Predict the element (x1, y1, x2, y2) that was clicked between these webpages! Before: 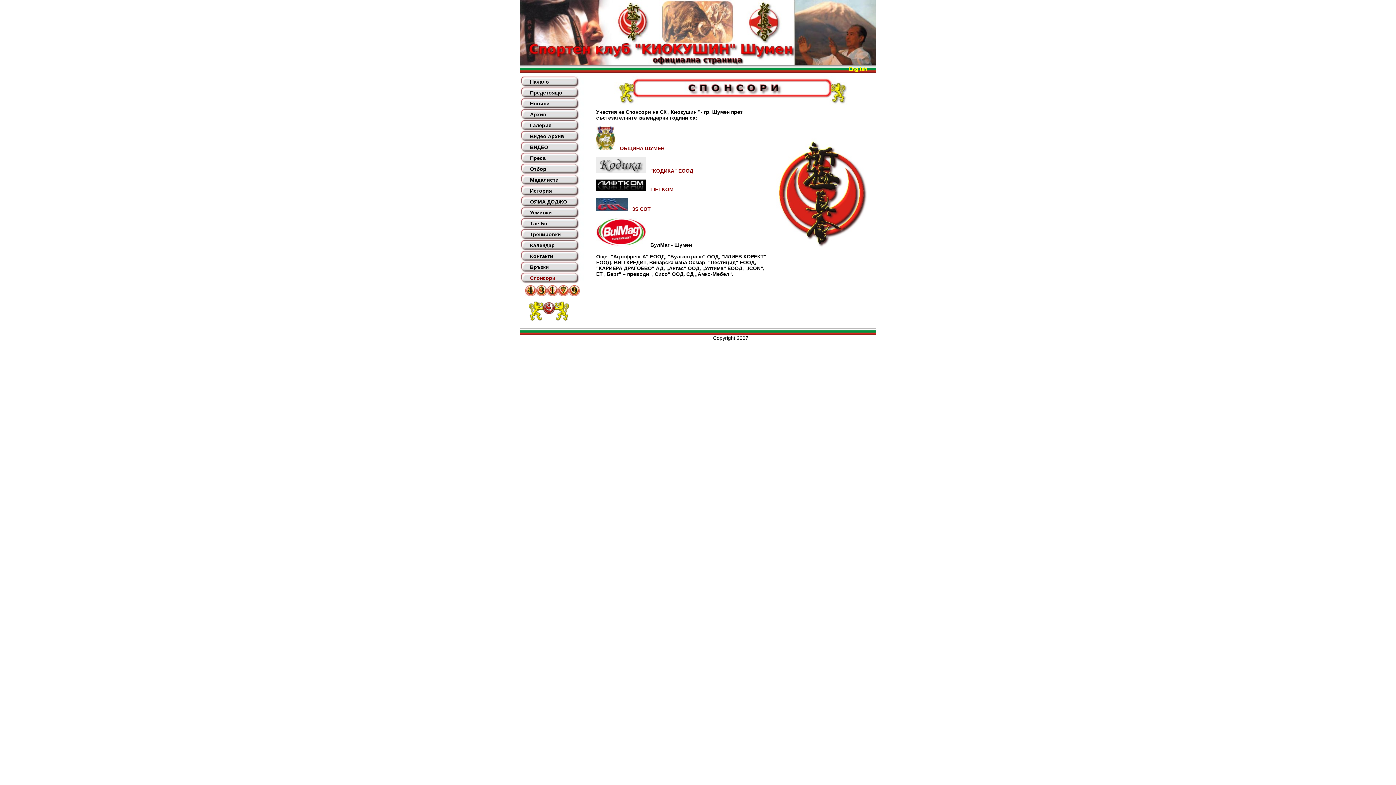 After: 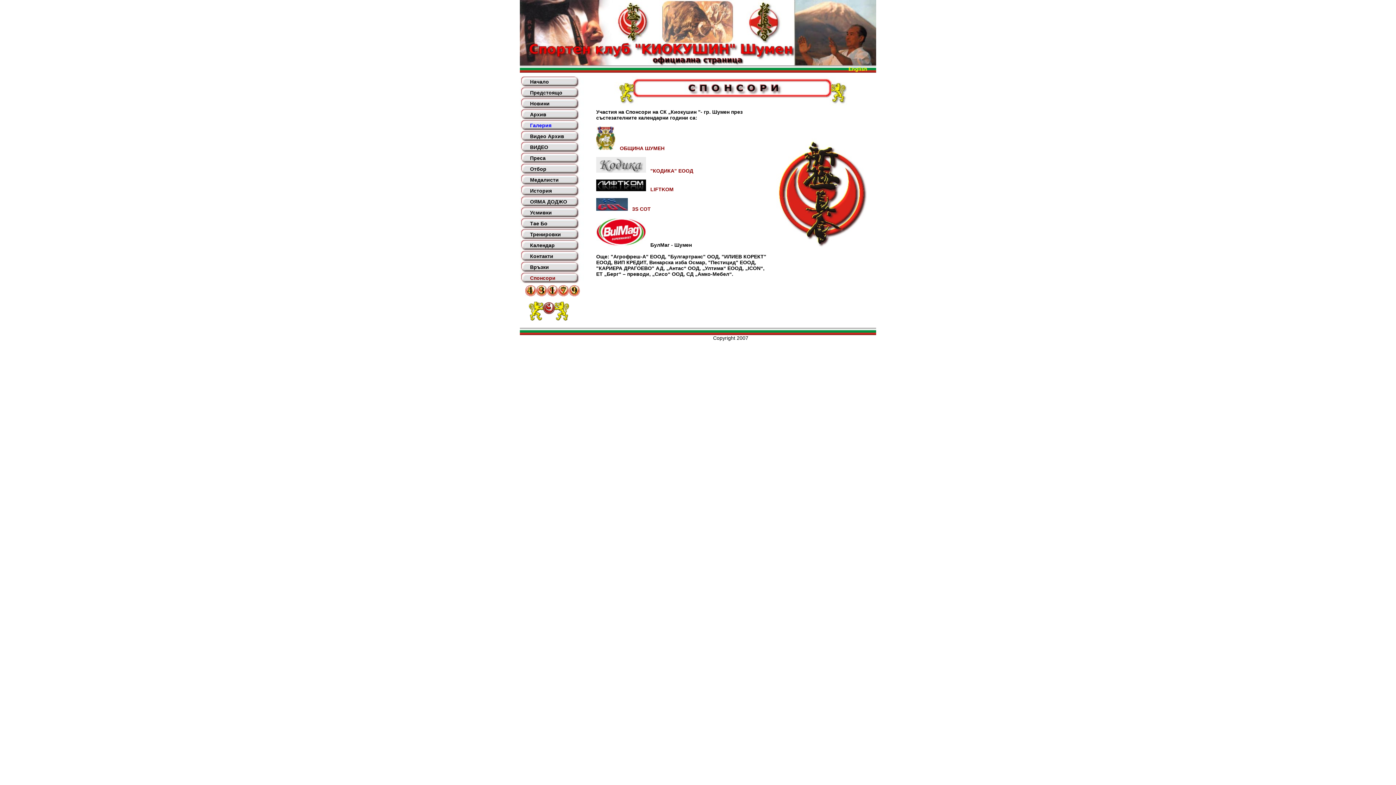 Action: bbox: (530, 122, 551, 128) label: Галерия